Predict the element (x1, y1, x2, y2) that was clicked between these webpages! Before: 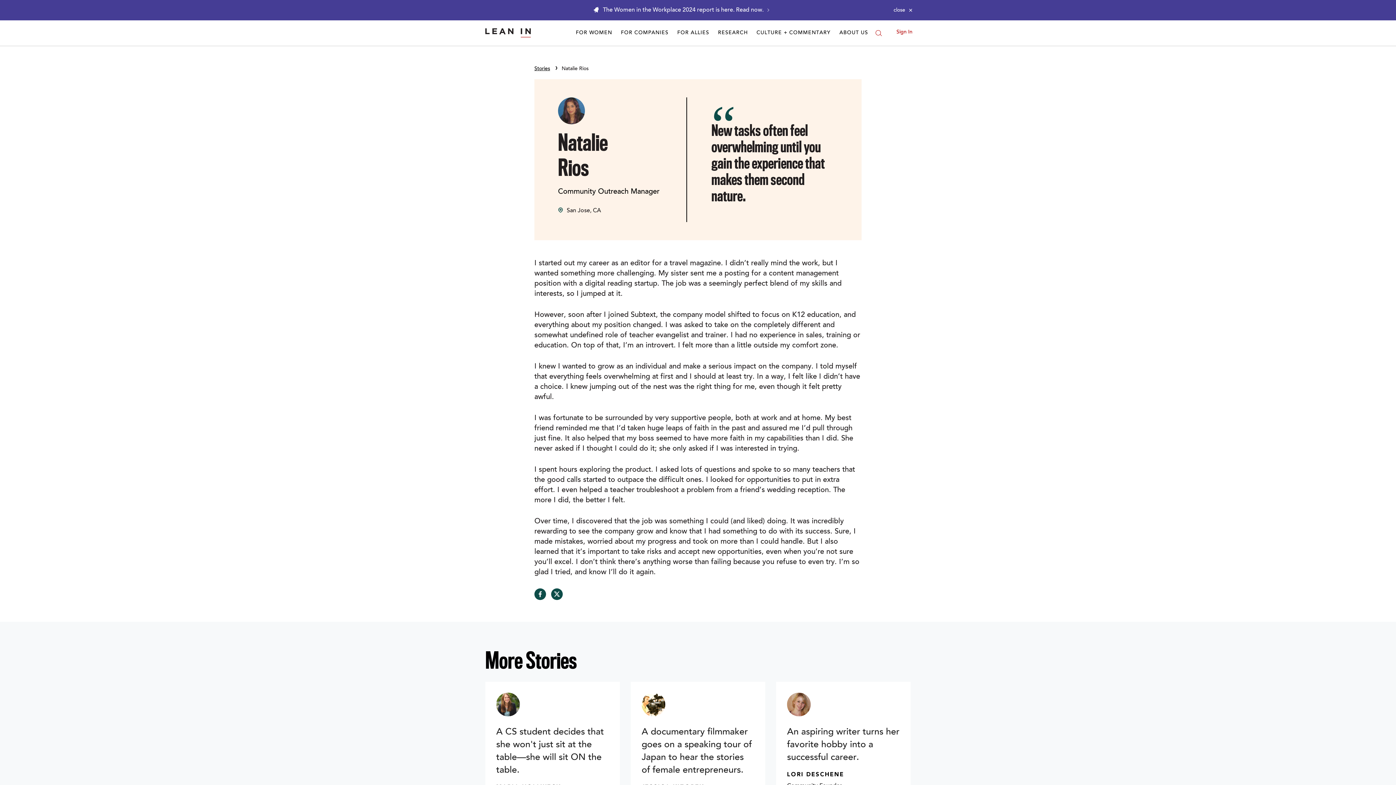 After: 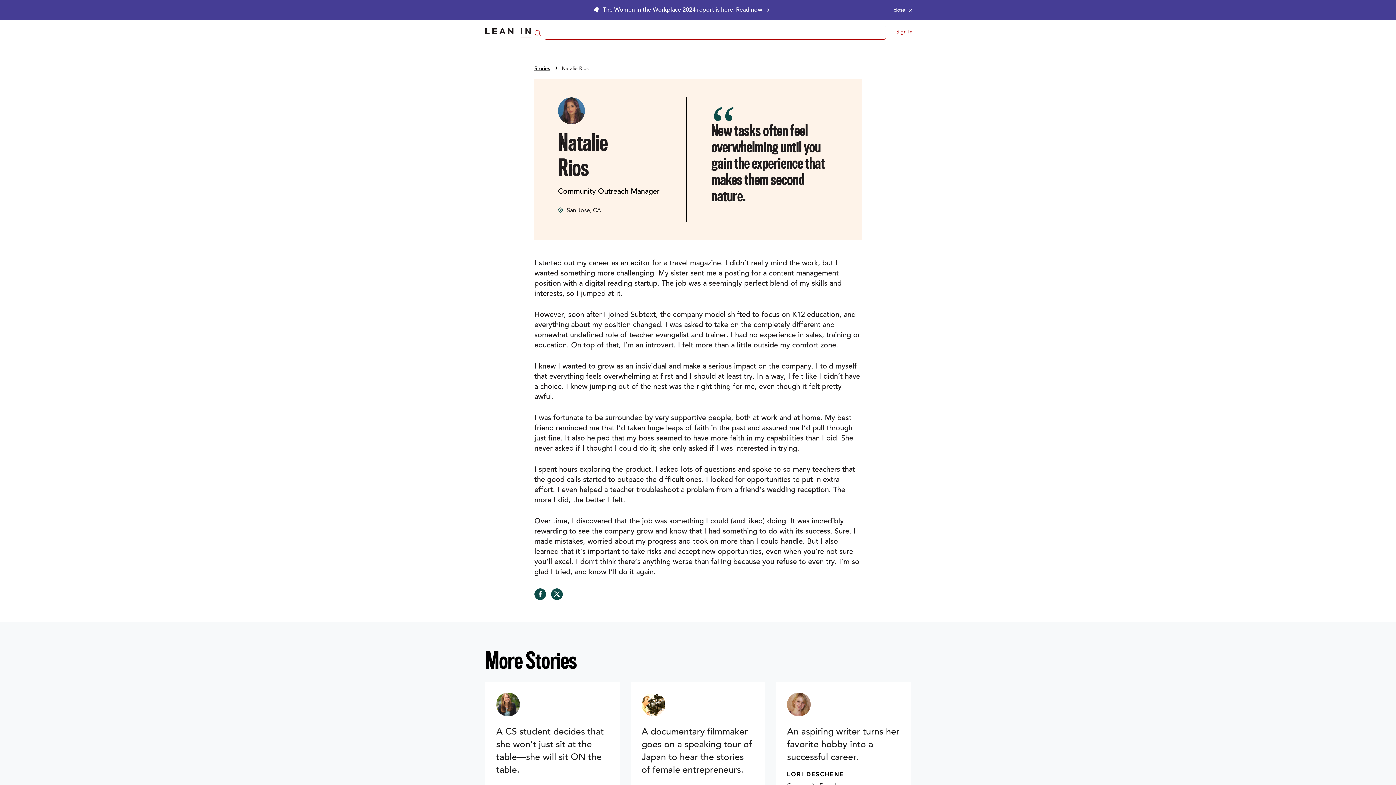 Action: label: Search bbox: (875, 29, 882, 36)